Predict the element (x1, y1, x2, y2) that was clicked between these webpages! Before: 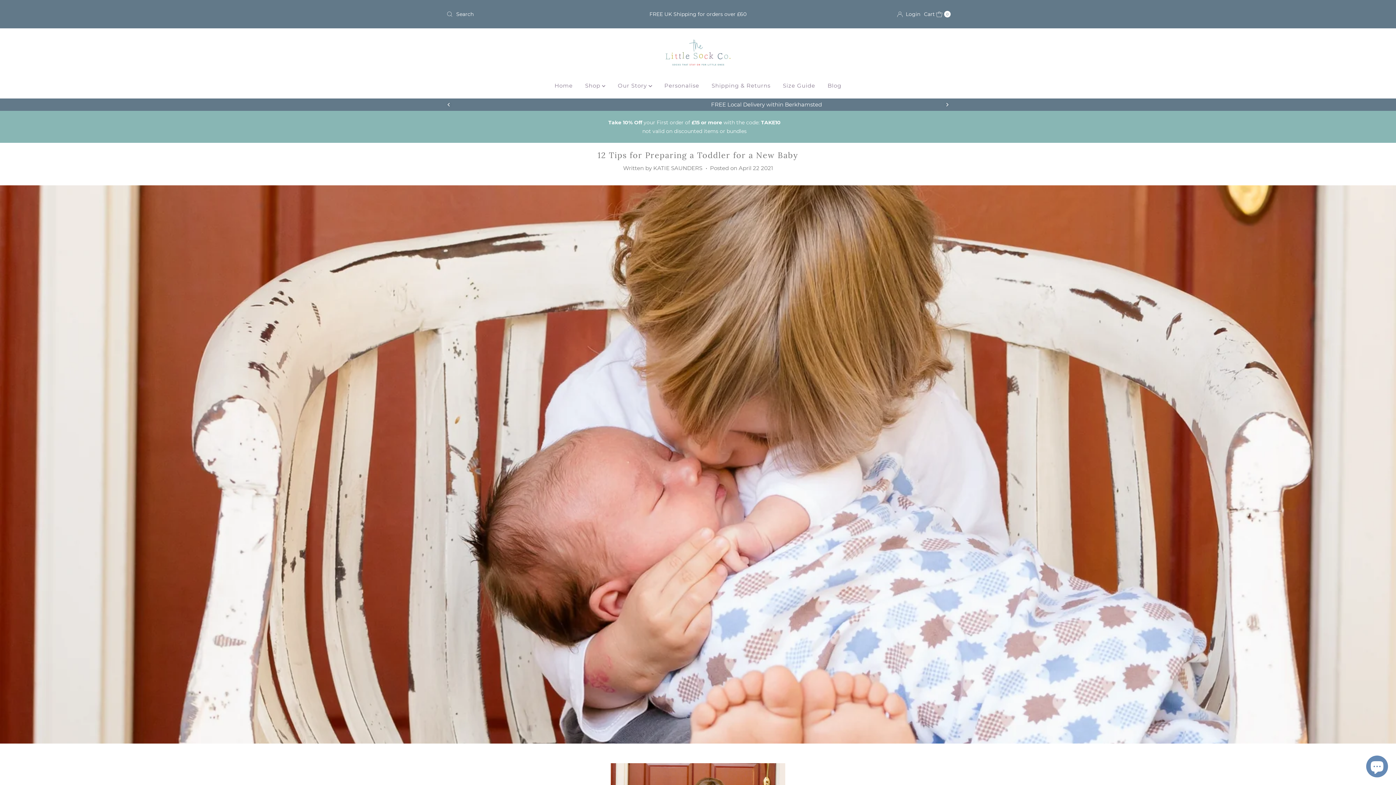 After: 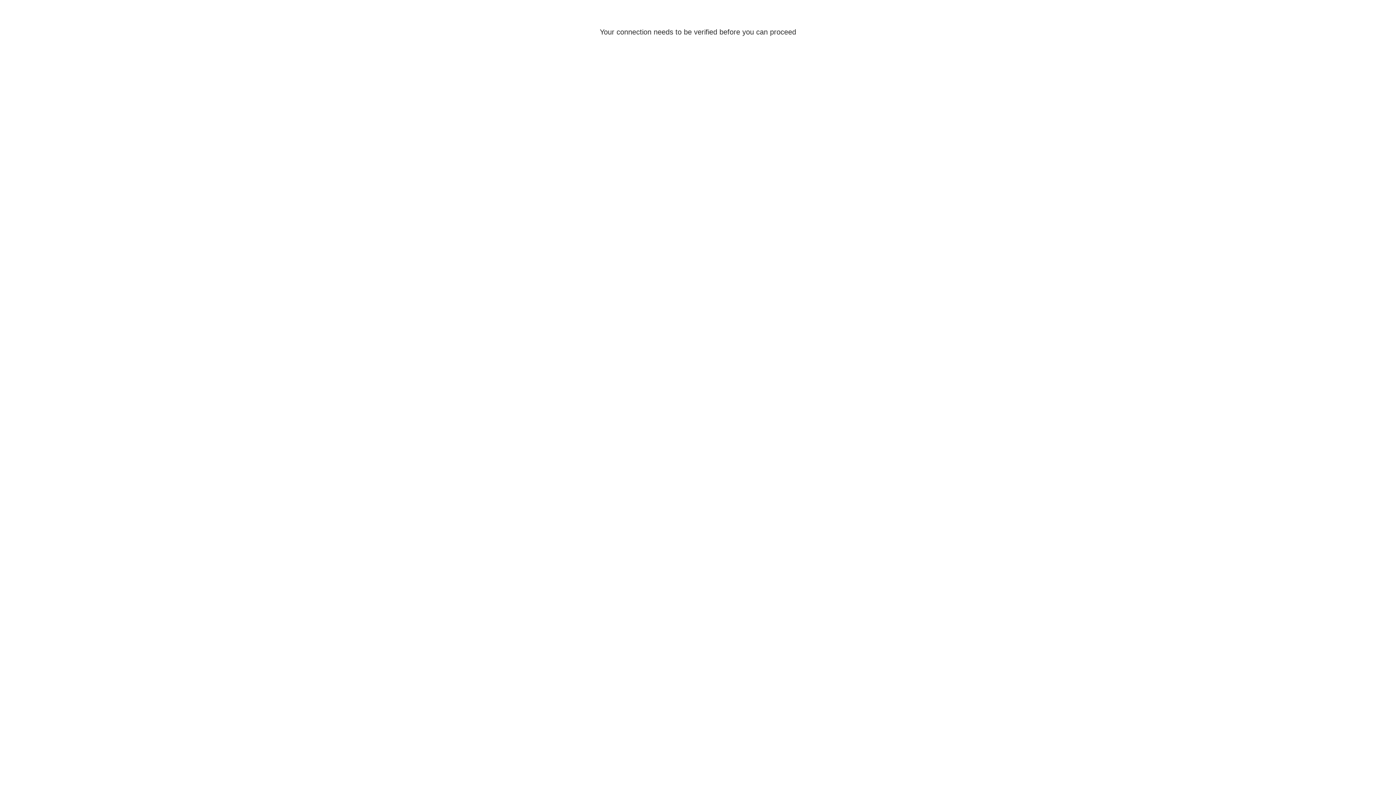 Action: label:   Login bbox: (897, 9, 920, 18)